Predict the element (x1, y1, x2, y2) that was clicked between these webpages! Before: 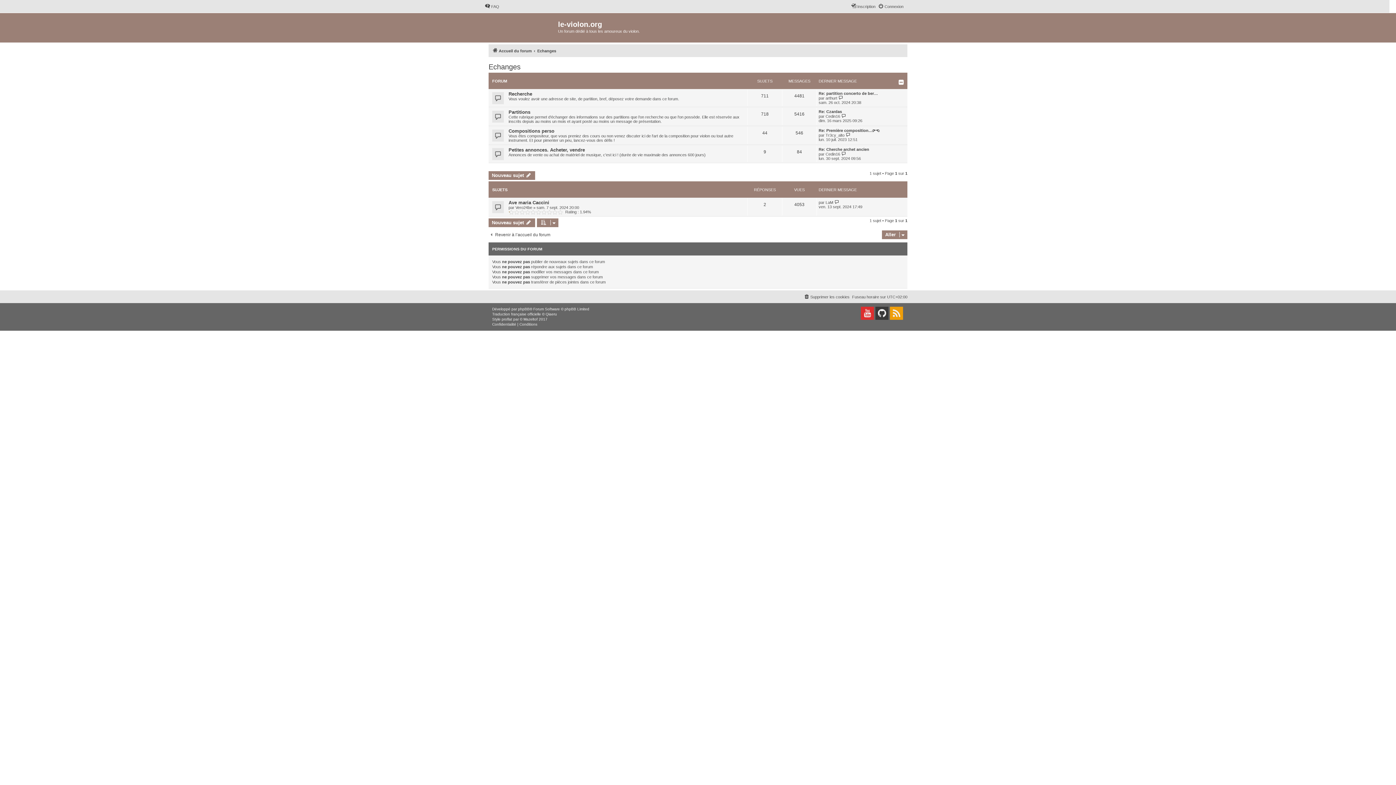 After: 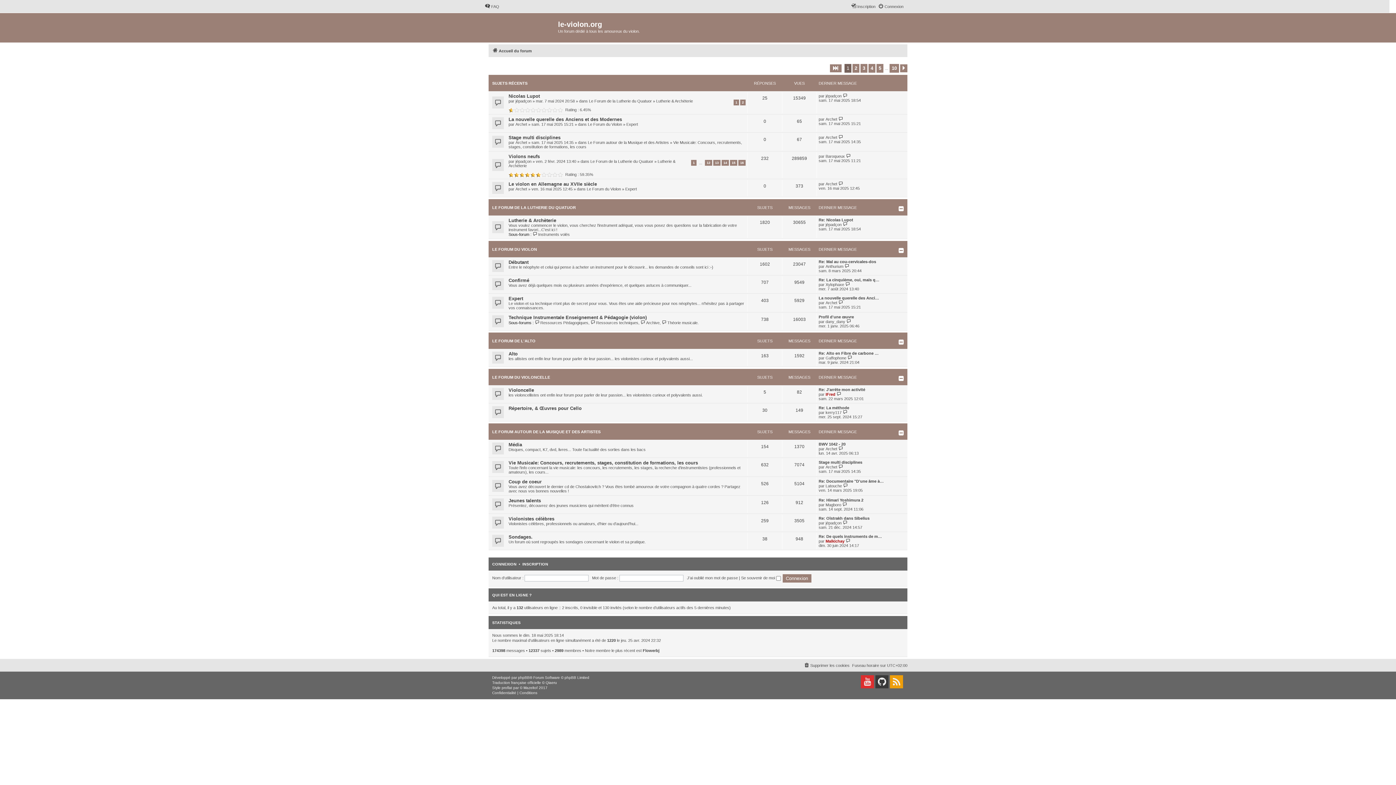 Action: label: Accueil du forum bbox: (492, 46, 532, 55)